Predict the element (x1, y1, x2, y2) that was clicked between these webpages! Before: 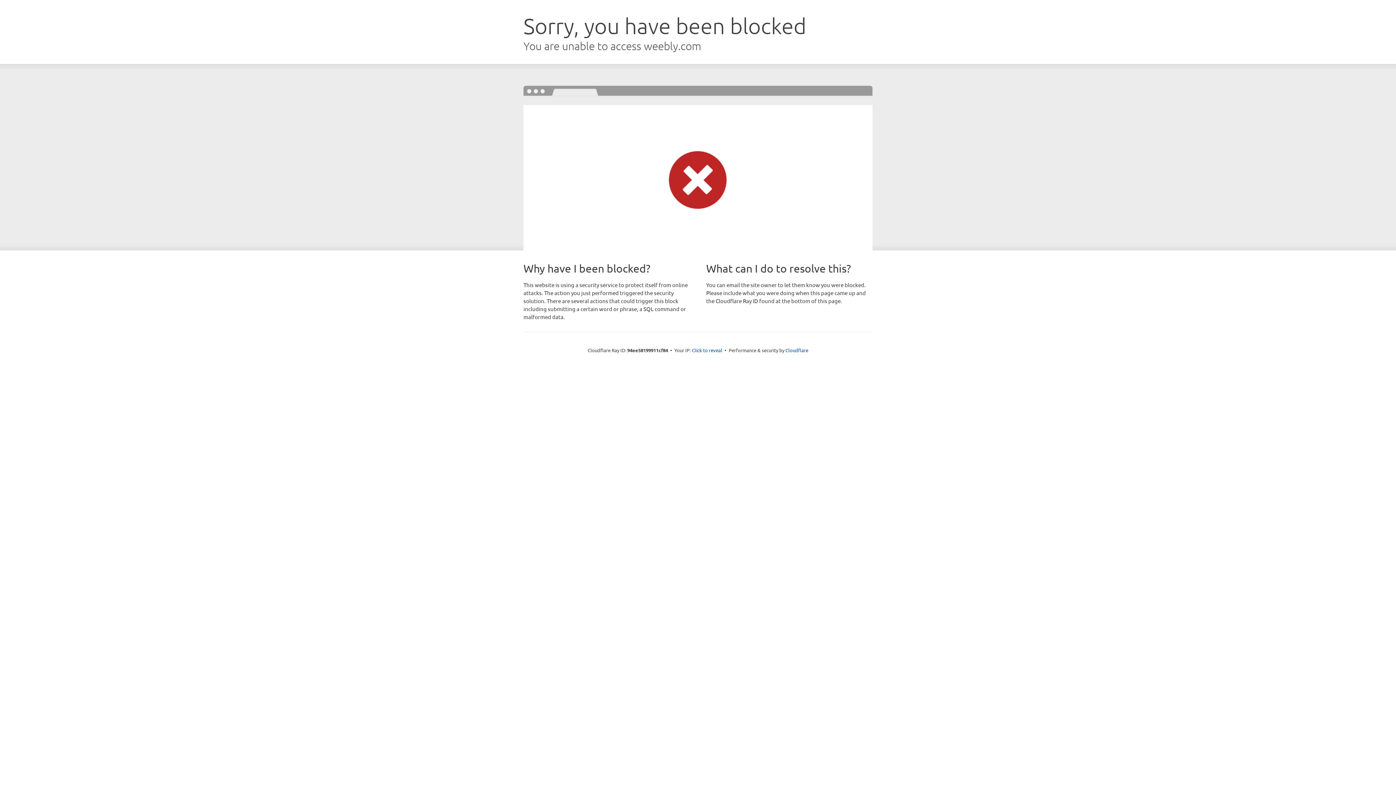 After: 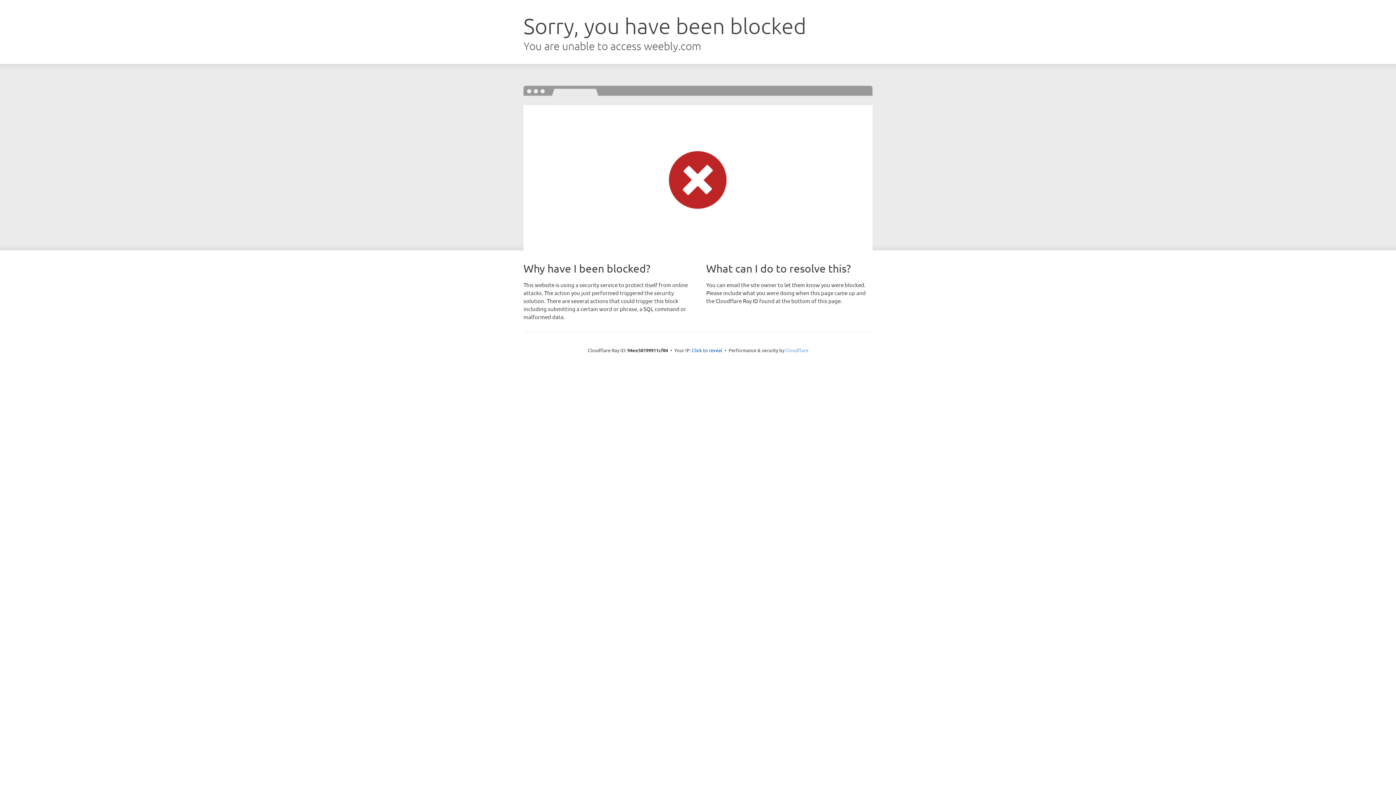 Action: label: Cloudflare bbox: (785, 347, 808, 353)